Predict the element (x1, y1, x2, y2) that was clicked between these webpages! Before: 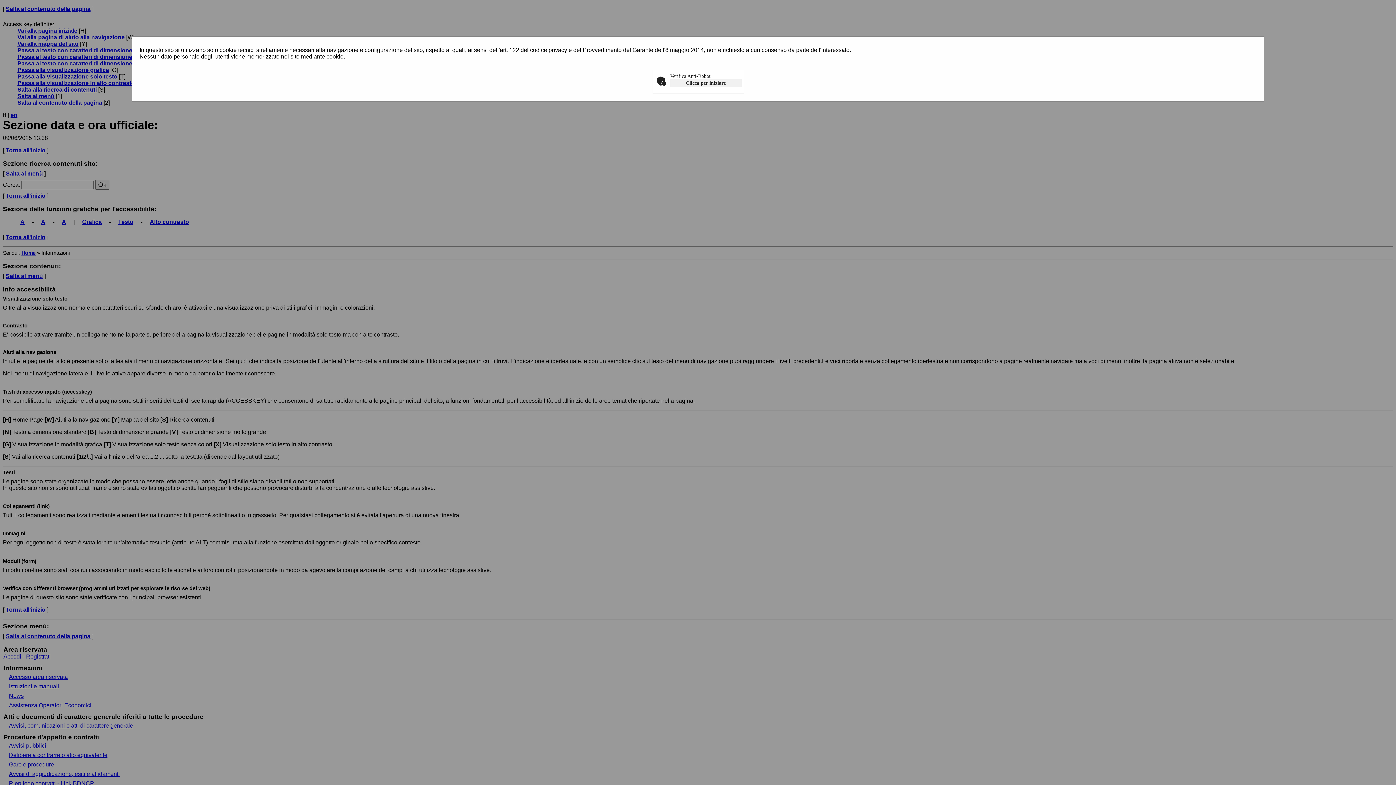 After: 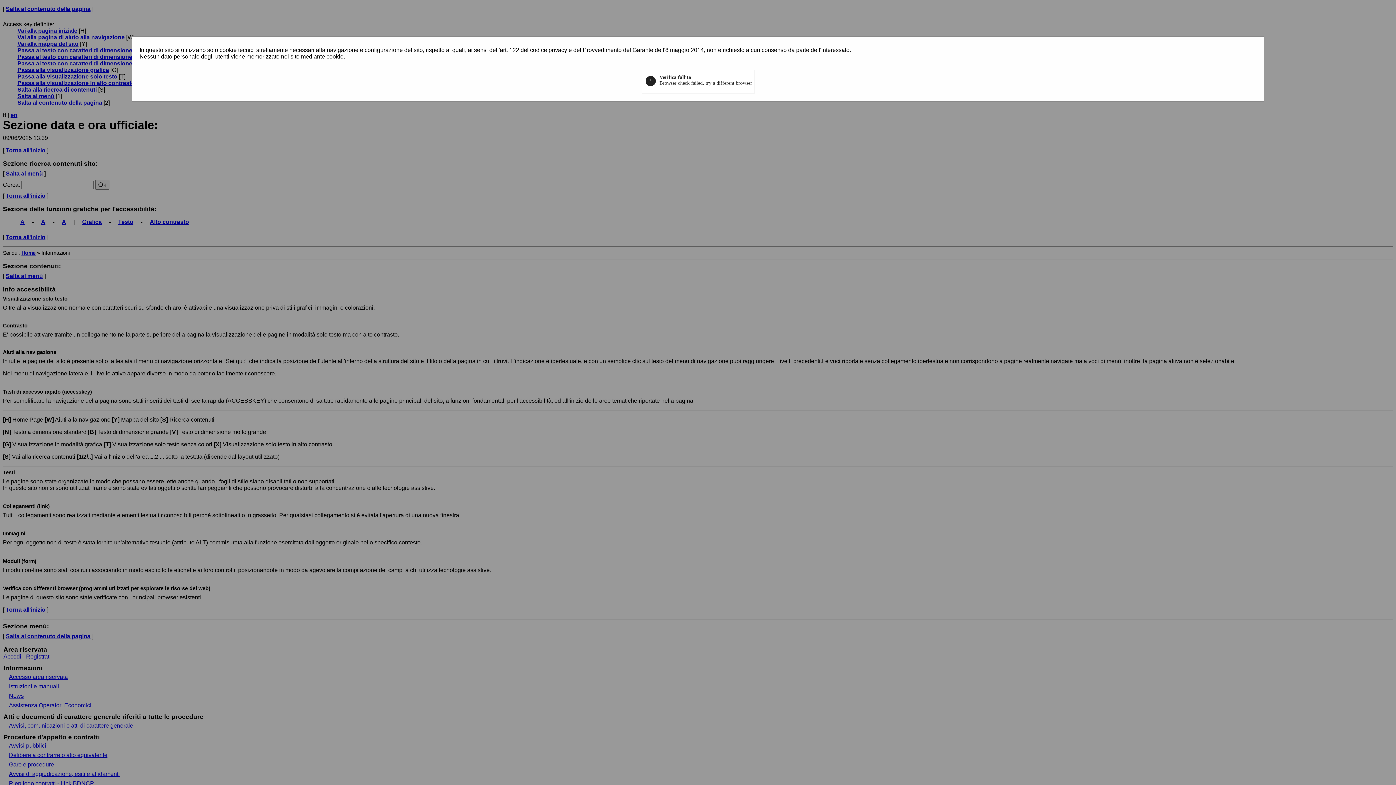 Action: bbox: (670, 79, 741, 87) label: Clicca per iniziare